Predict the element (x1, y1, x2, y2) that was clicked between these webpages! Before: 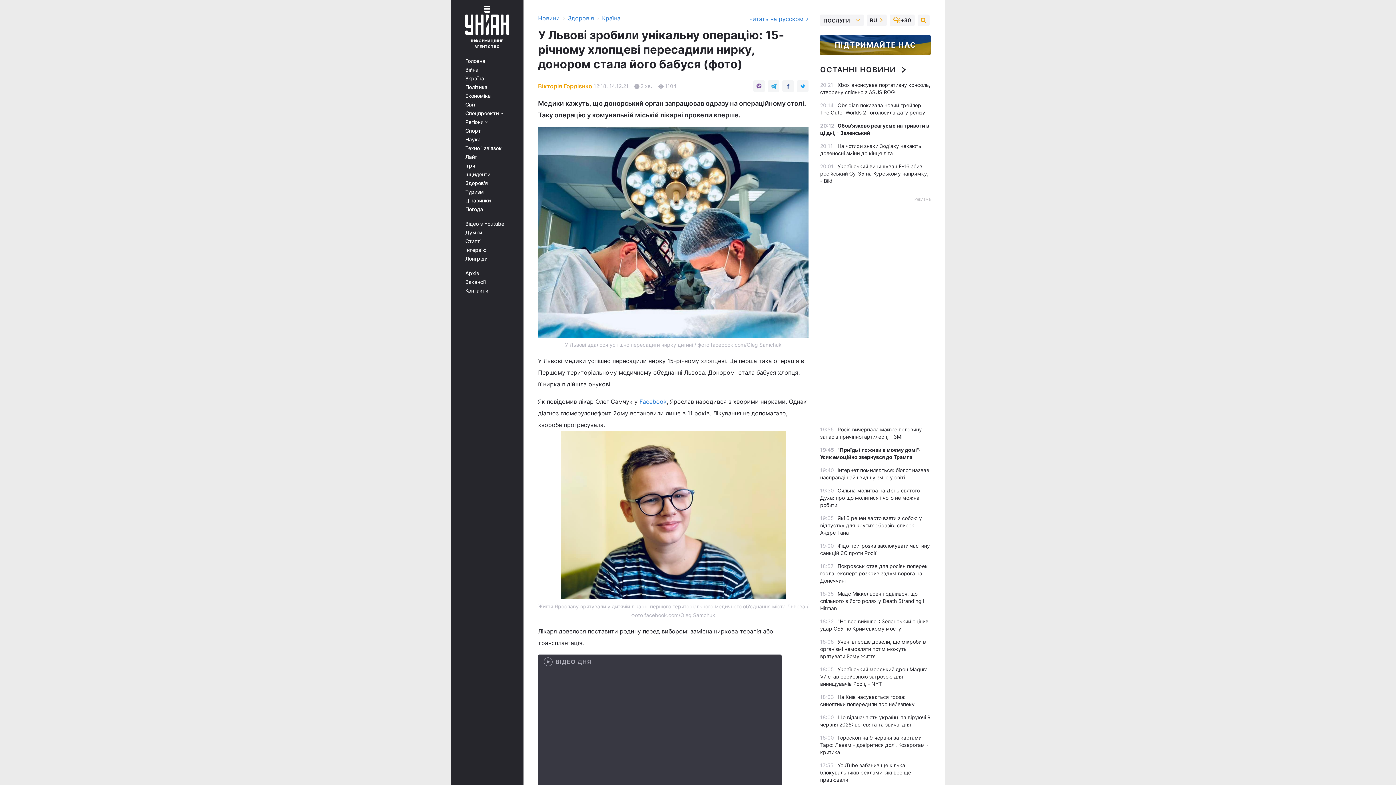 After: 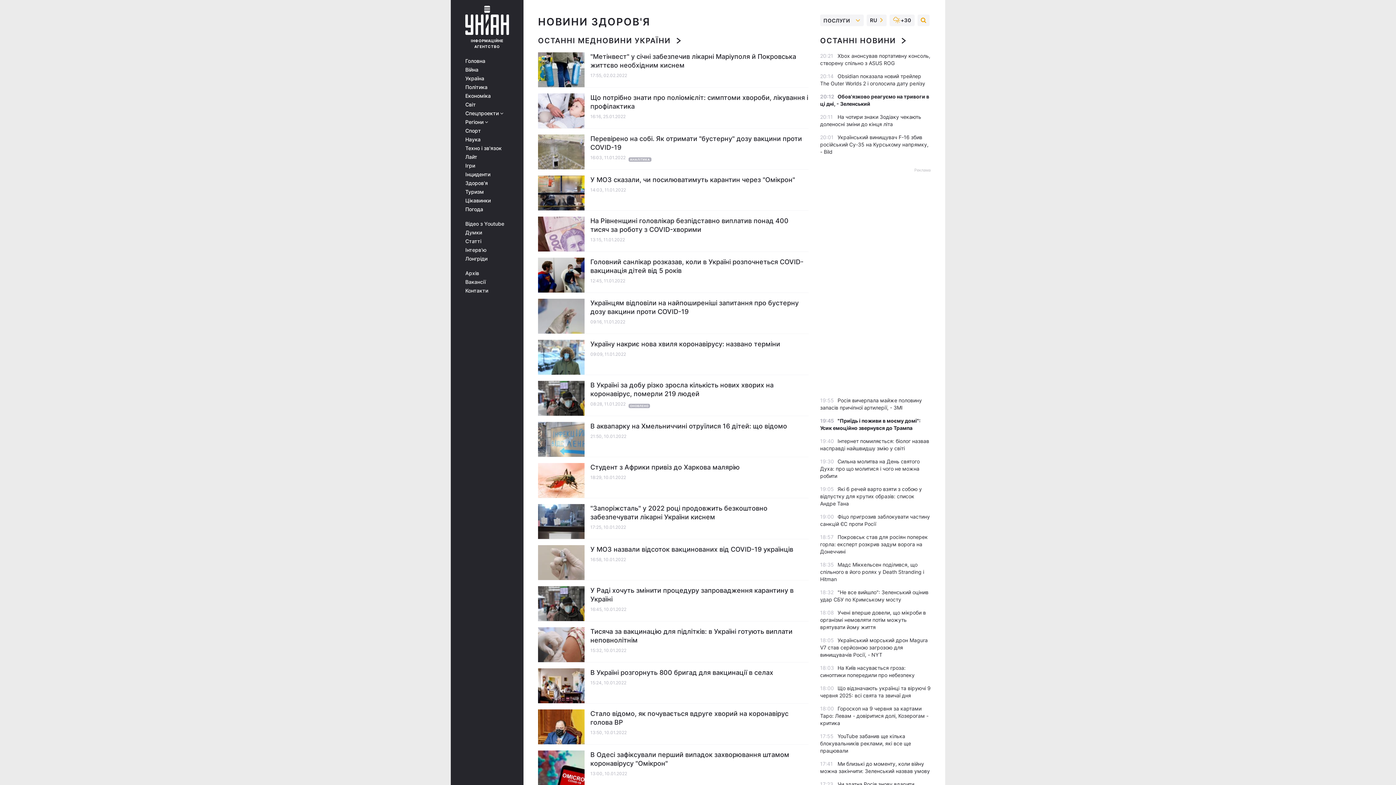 Action: bbox: (602, 14, 620, 21) label: Країна